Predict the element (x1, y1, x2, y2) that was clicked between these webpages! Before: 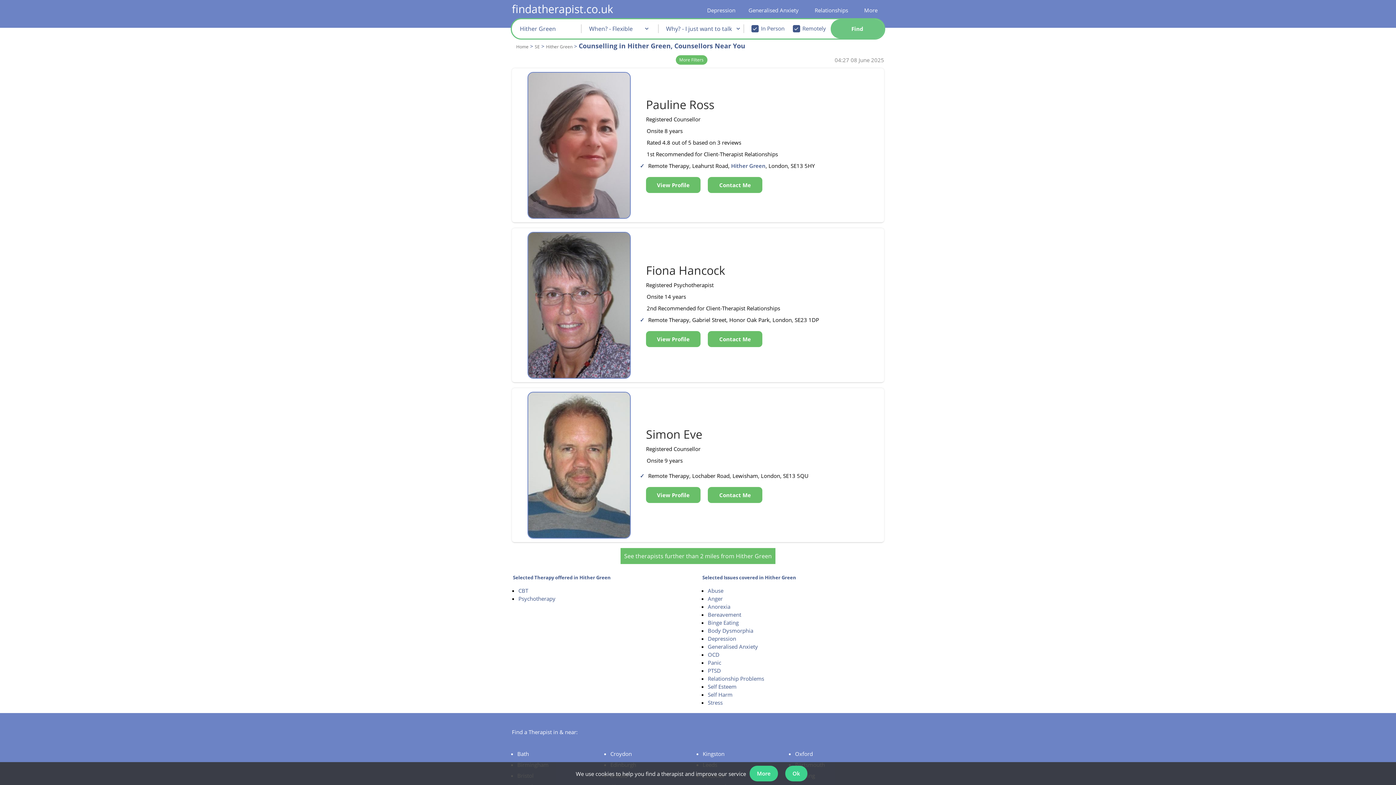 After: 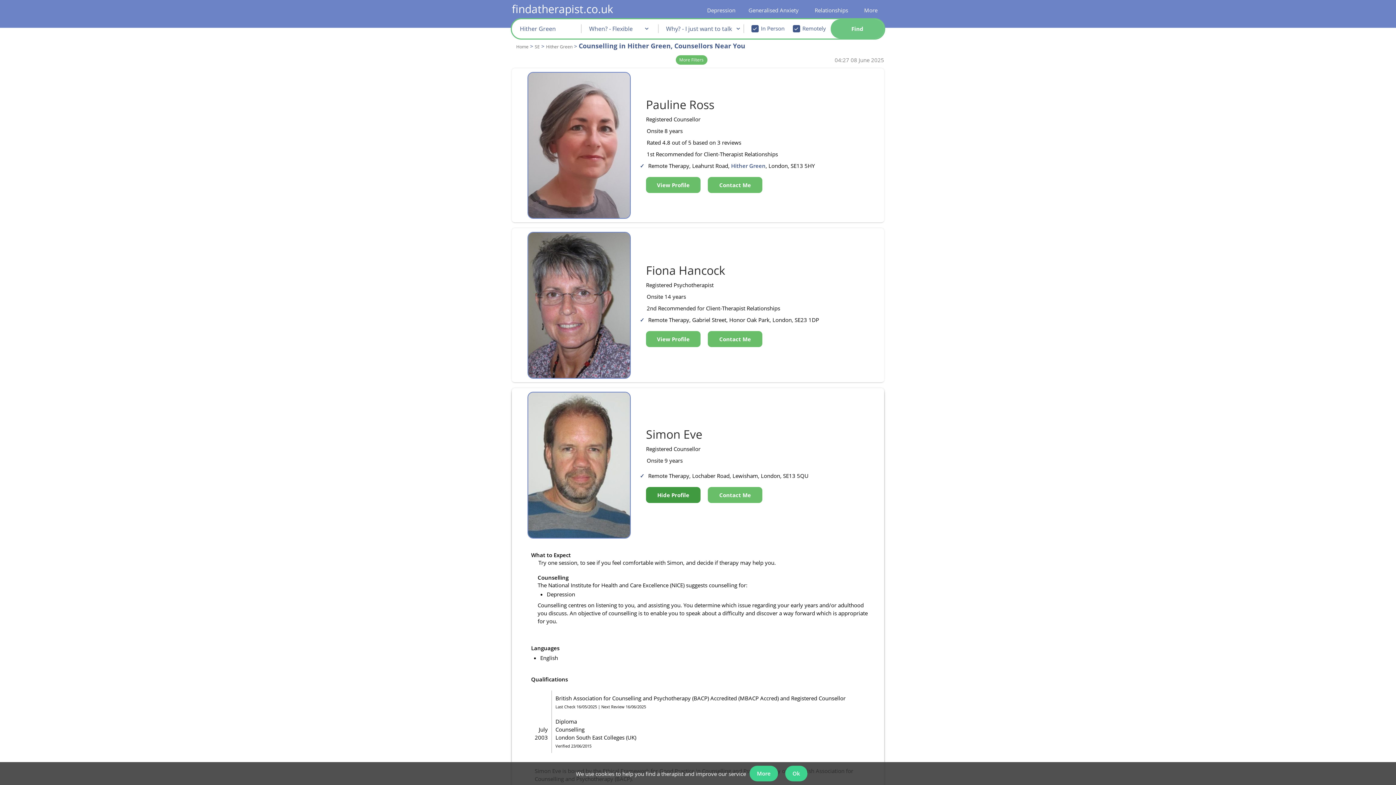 Action: label: View Profile bbox: (646, 487, 700, 503)